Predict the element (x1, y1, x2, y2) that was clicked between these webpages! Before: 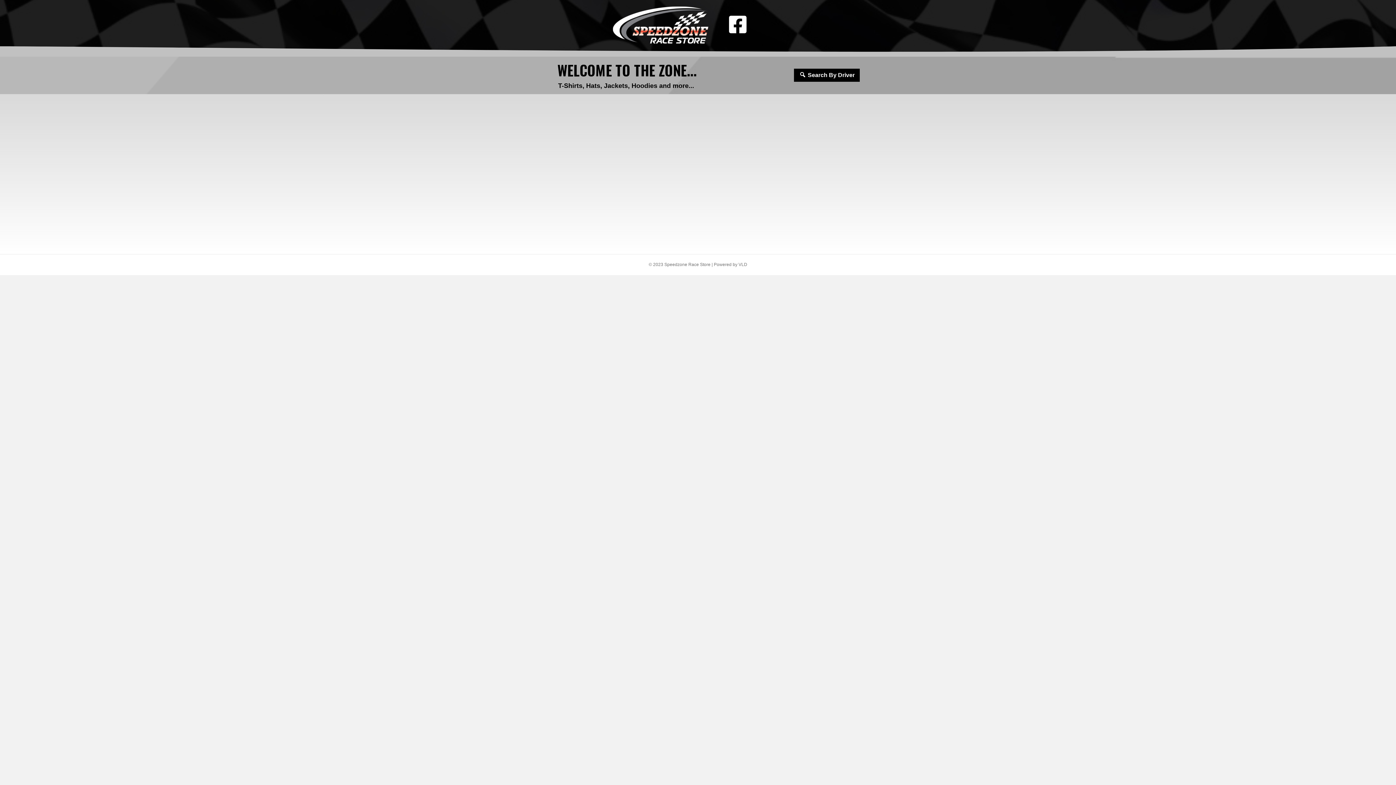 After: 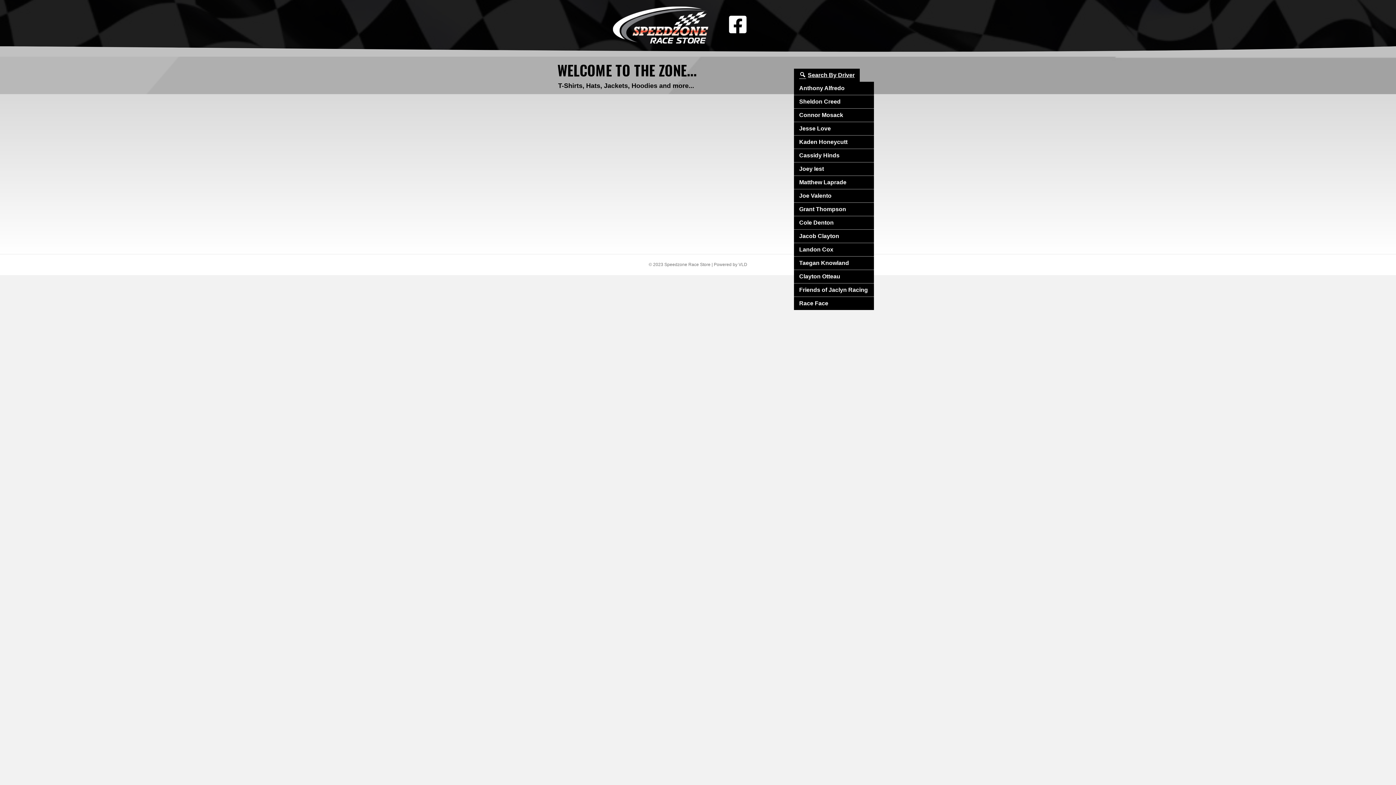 Action: label: Search By Driver bbox: (794, 68, 860, 81)